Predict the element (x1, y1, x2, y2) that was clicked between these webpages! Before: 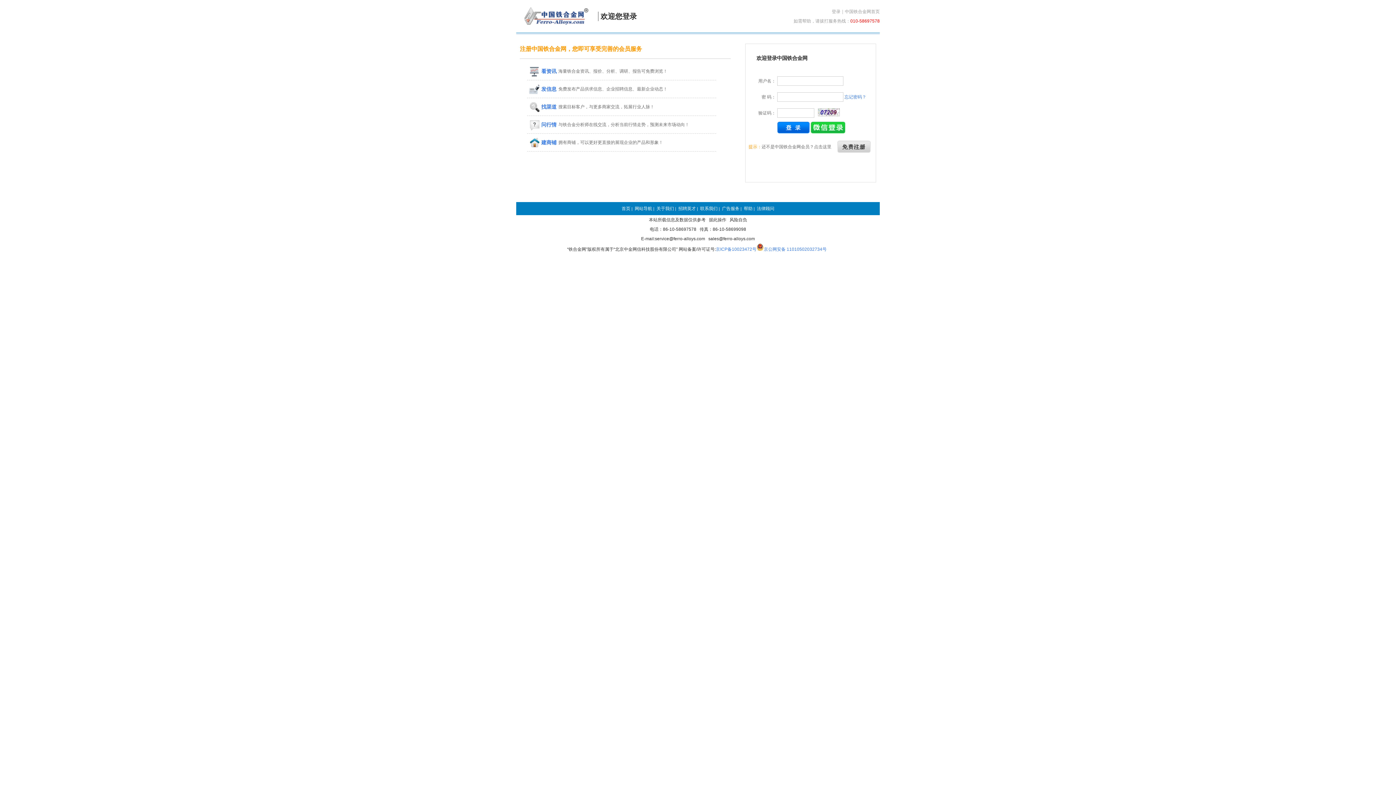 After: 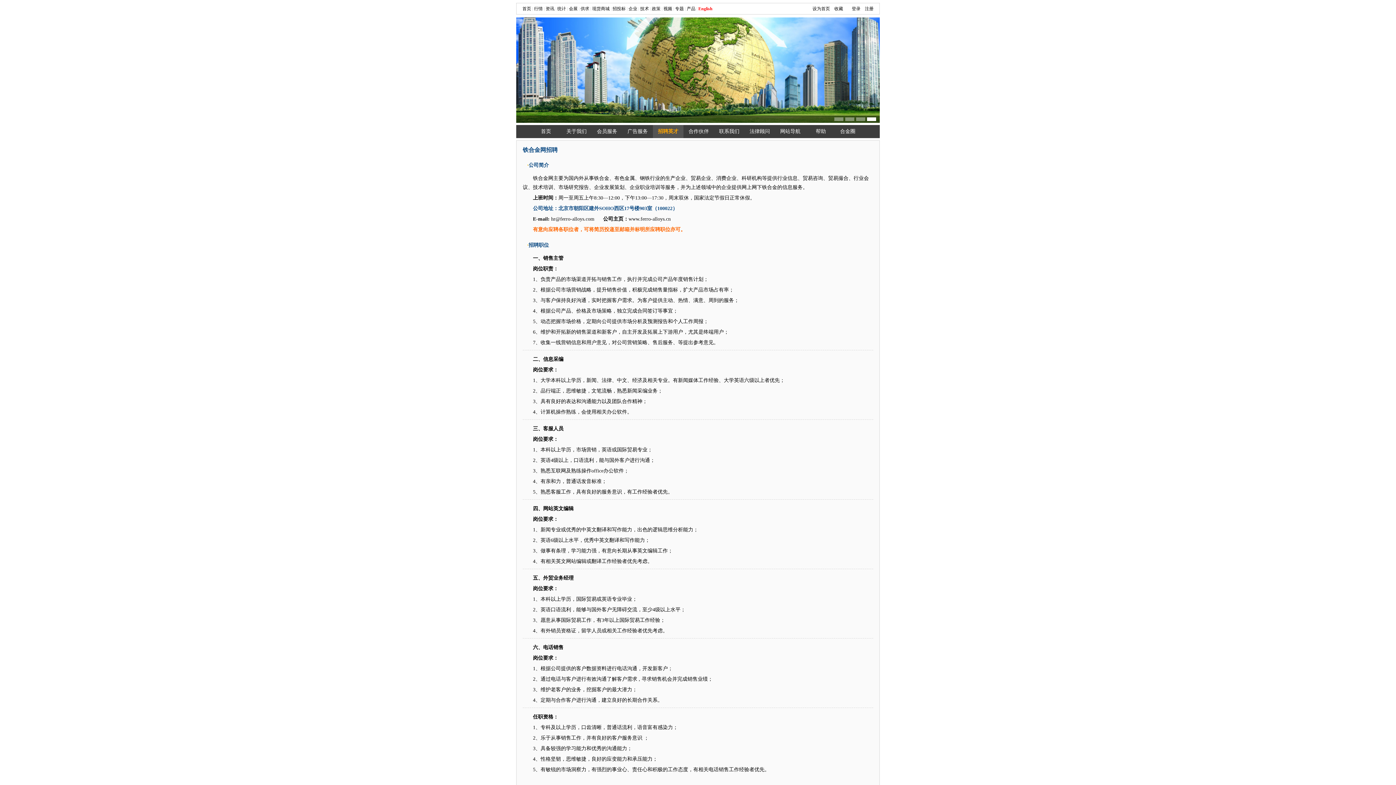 Action: bbox: (678, 206, 696, 211) label: 招聘英才